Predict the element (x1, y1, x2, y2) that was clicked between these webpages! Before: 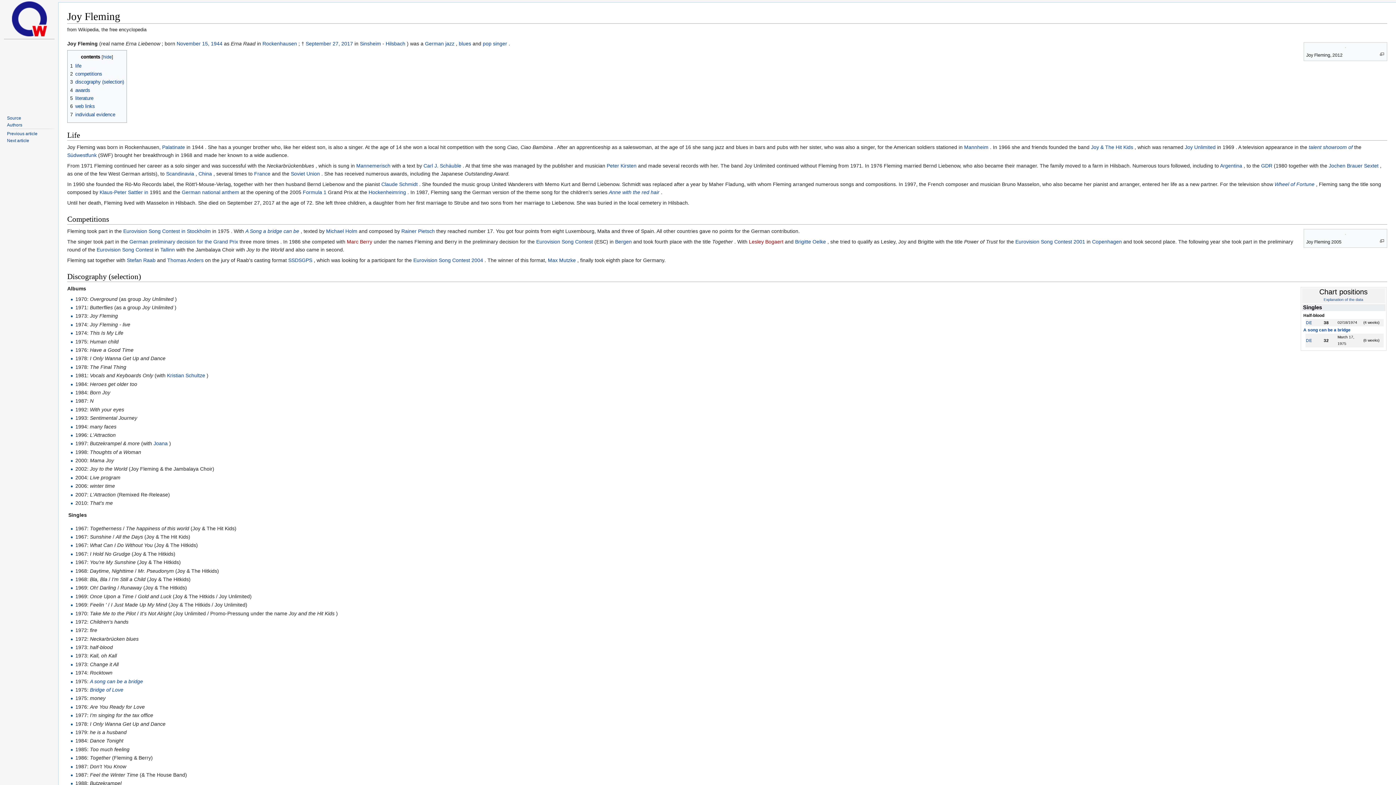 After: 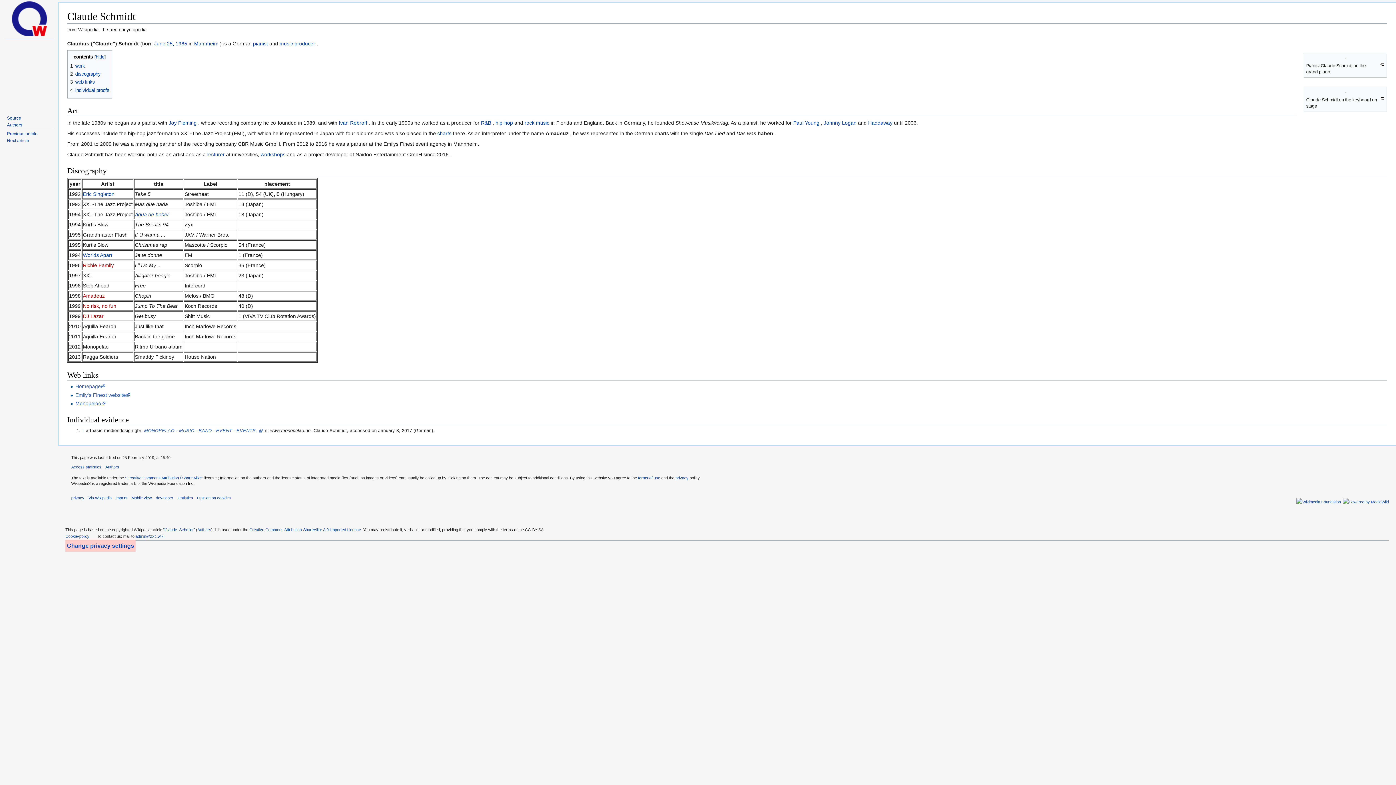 Action: bbox: (381, 181, 417, 187) label: Claude Schmidt